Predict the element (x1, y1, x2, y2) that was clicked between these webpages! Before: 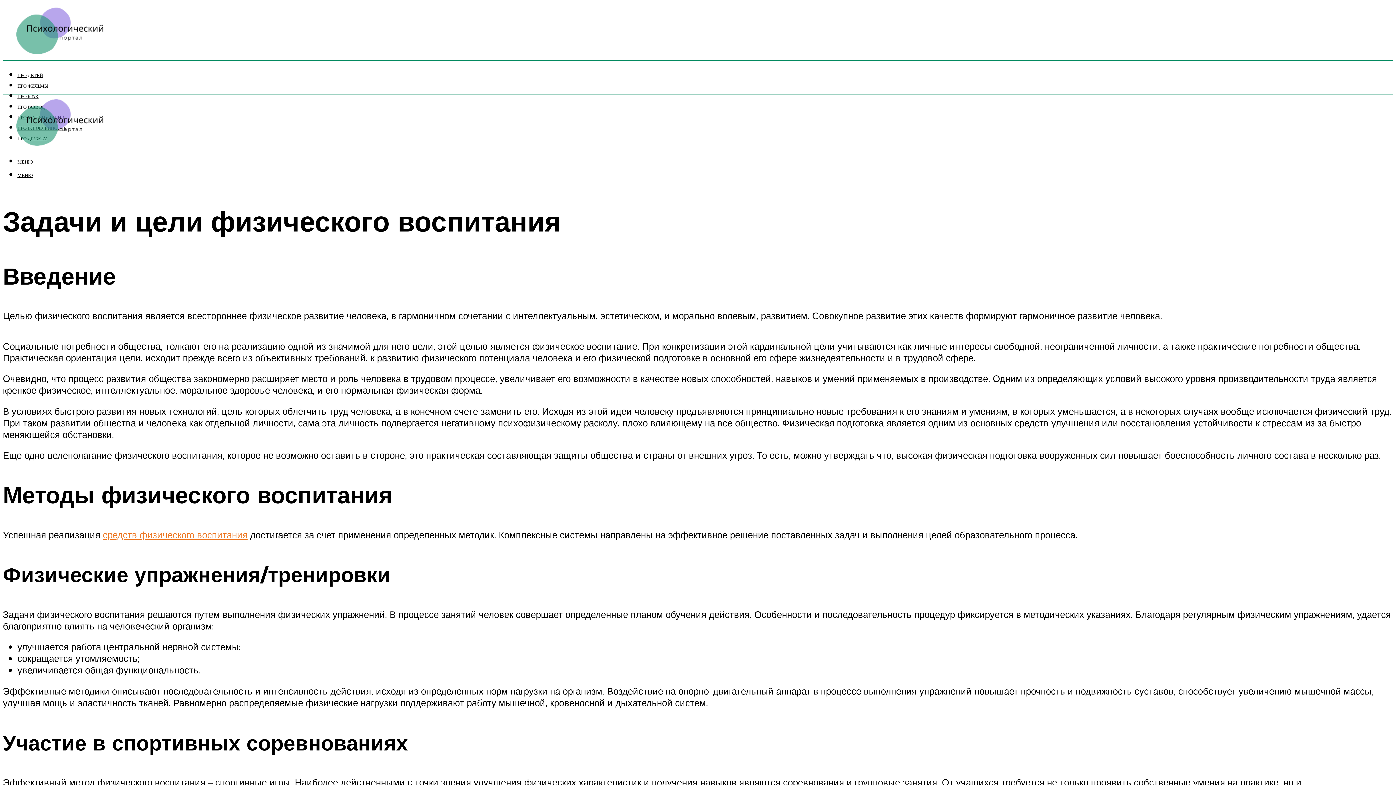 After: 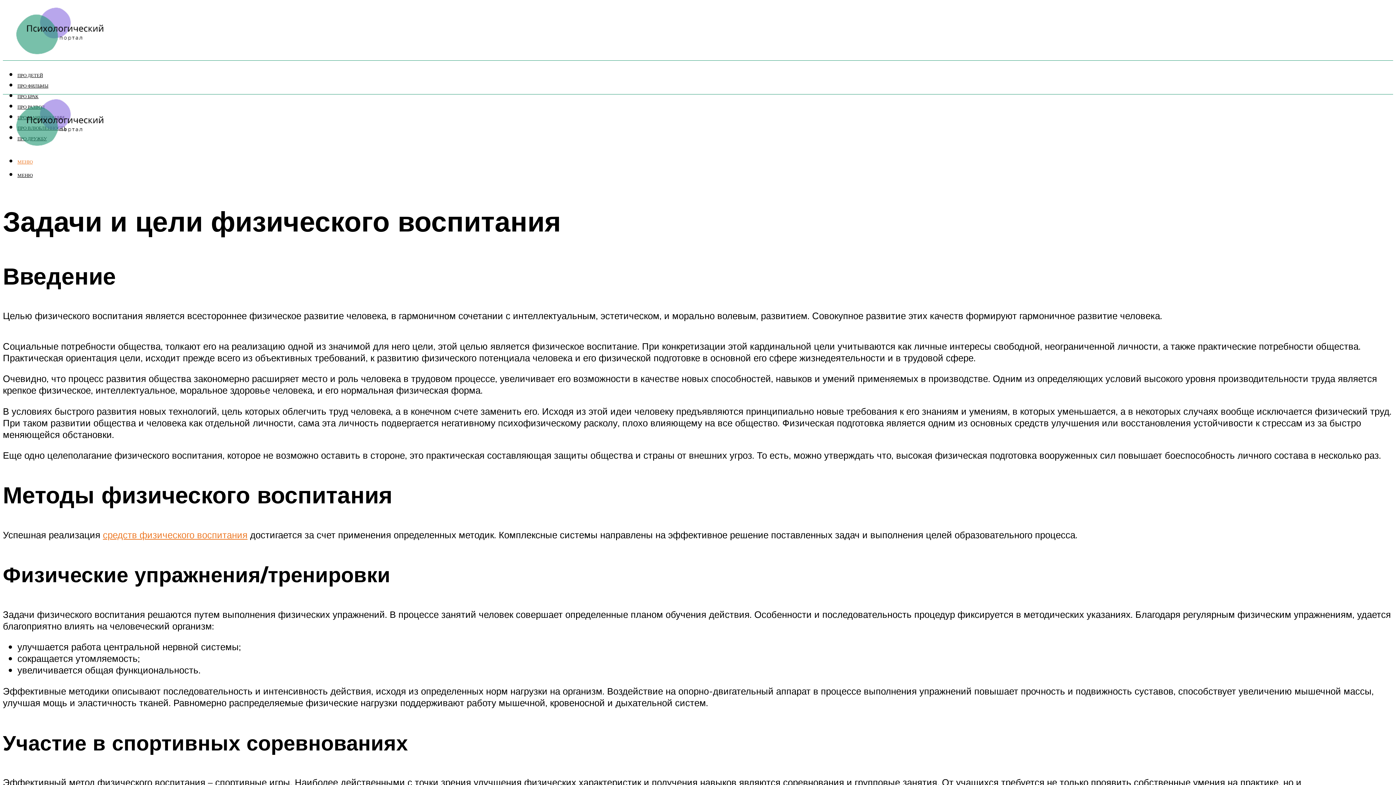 Action: label: МЕНЮ bbox: (17, 159, 32, 164)